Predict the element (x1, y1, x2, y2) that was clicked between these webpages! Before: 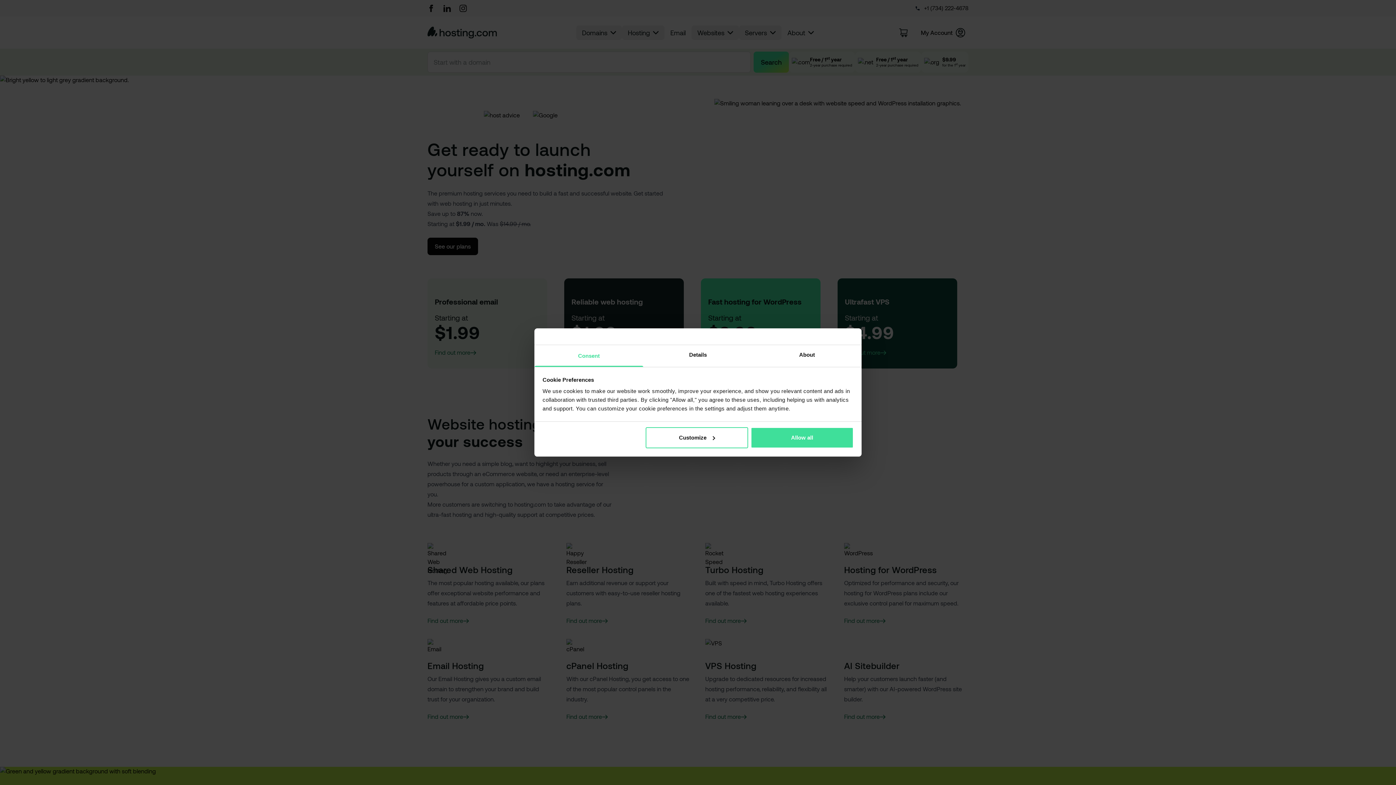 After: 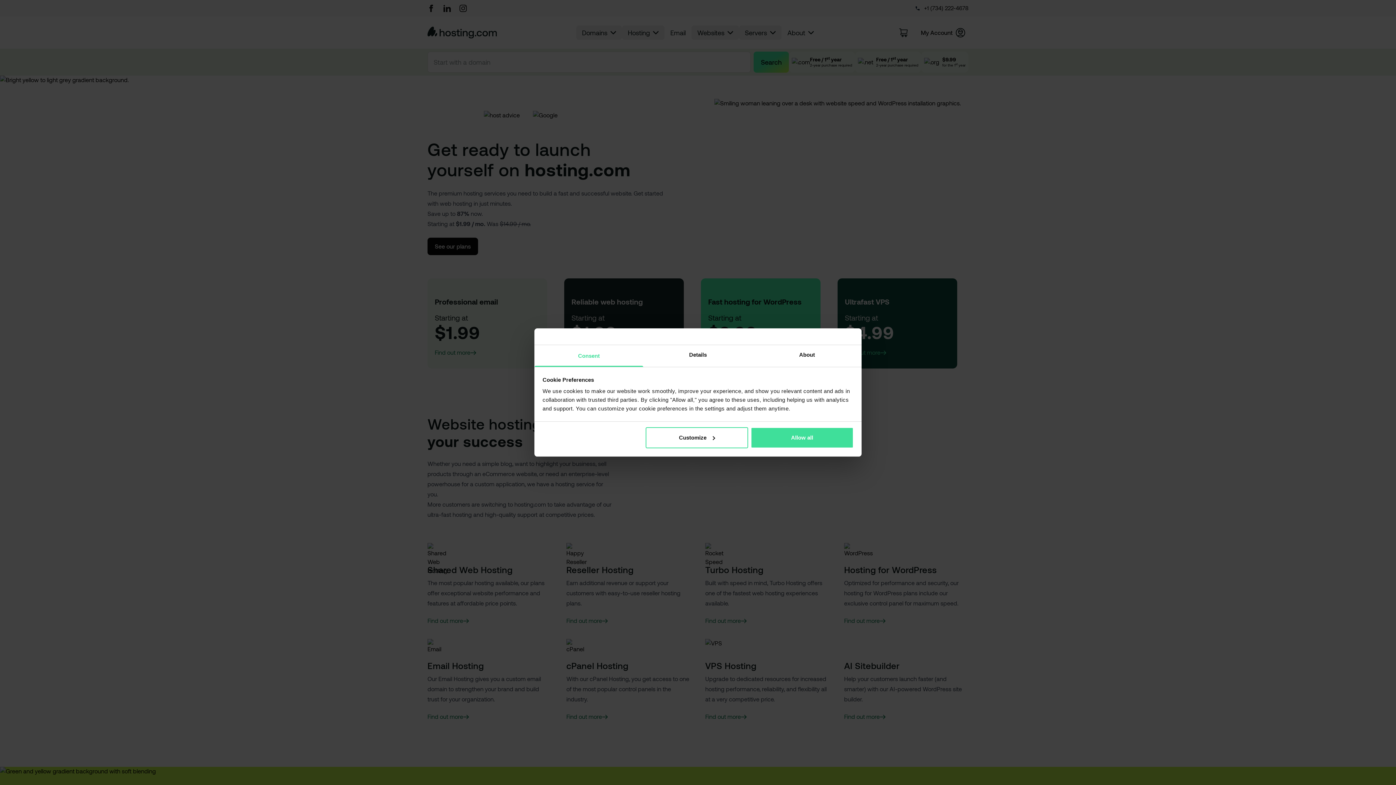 Action: bbox: (534, 345, 643, 367) label: Consent